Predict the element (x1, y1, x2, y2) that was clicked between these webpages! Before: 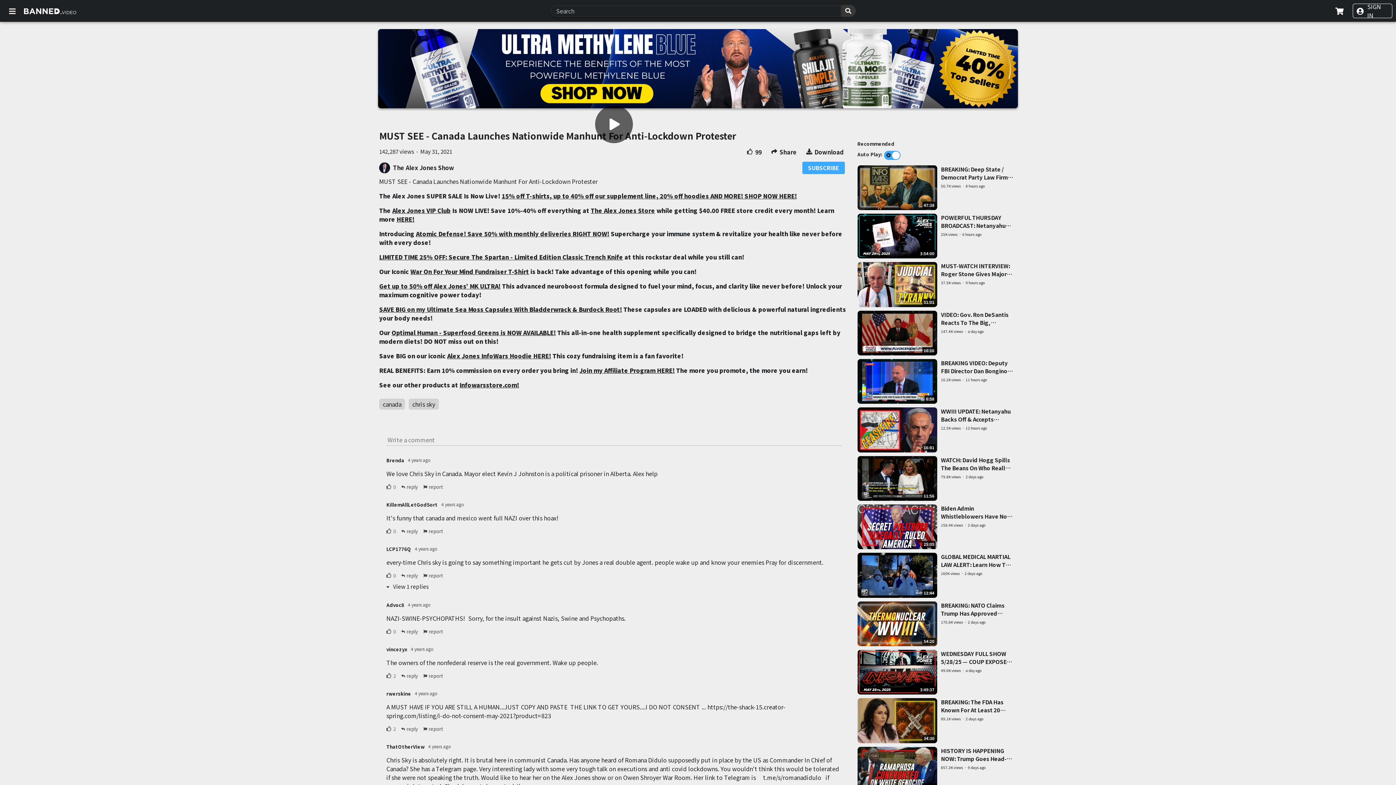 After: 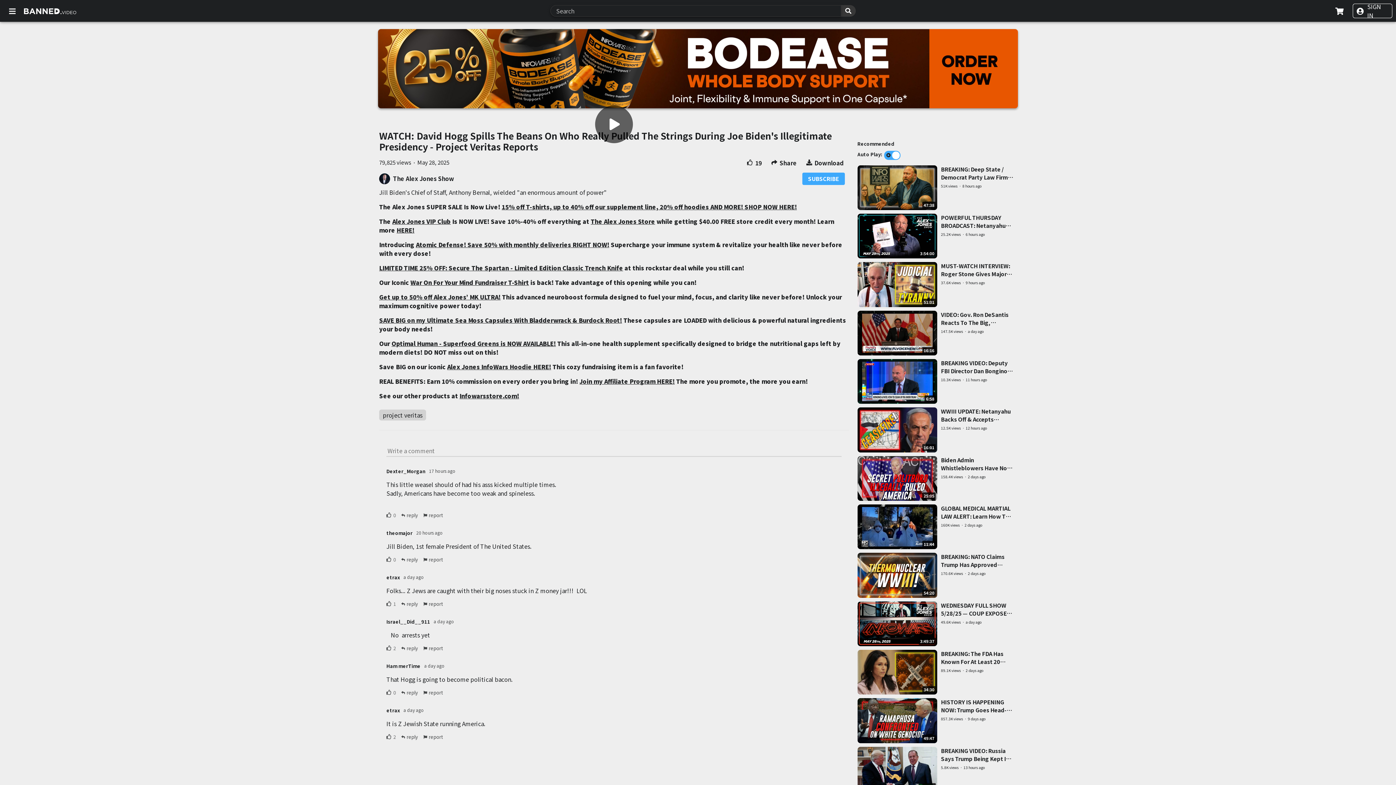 Action: bbox: (857, 454, 1017, 502) label: 11:56
WATCH: David Hogg Spills The Beans On Who Really Pulled The Strings During Joe Biden's Illegitimate Presidency - Project Veritas Reports
79.8K views

·

2 days ago